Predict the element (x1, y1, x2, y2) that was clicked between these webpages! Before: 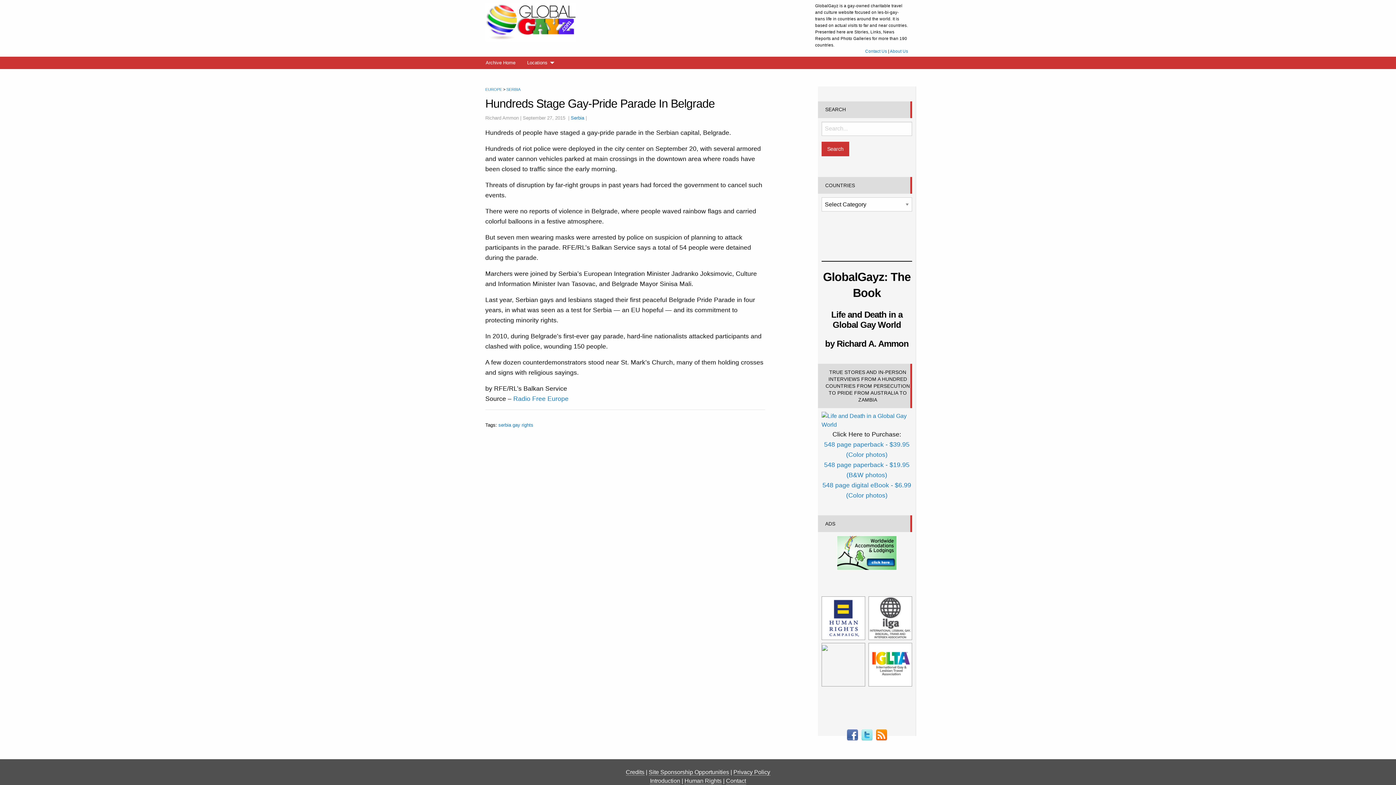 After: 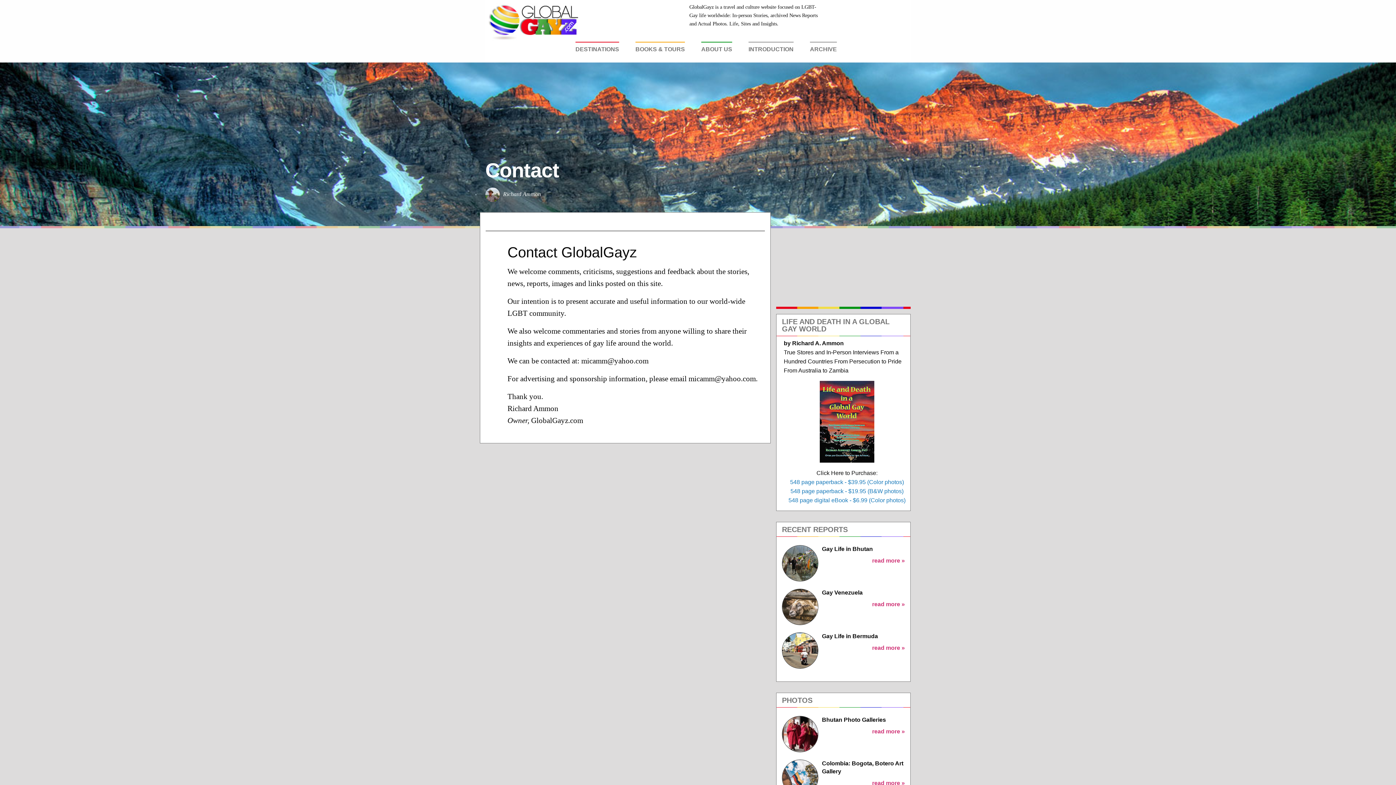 Action: bbox: (726, 778, 746, 784) label: Contact